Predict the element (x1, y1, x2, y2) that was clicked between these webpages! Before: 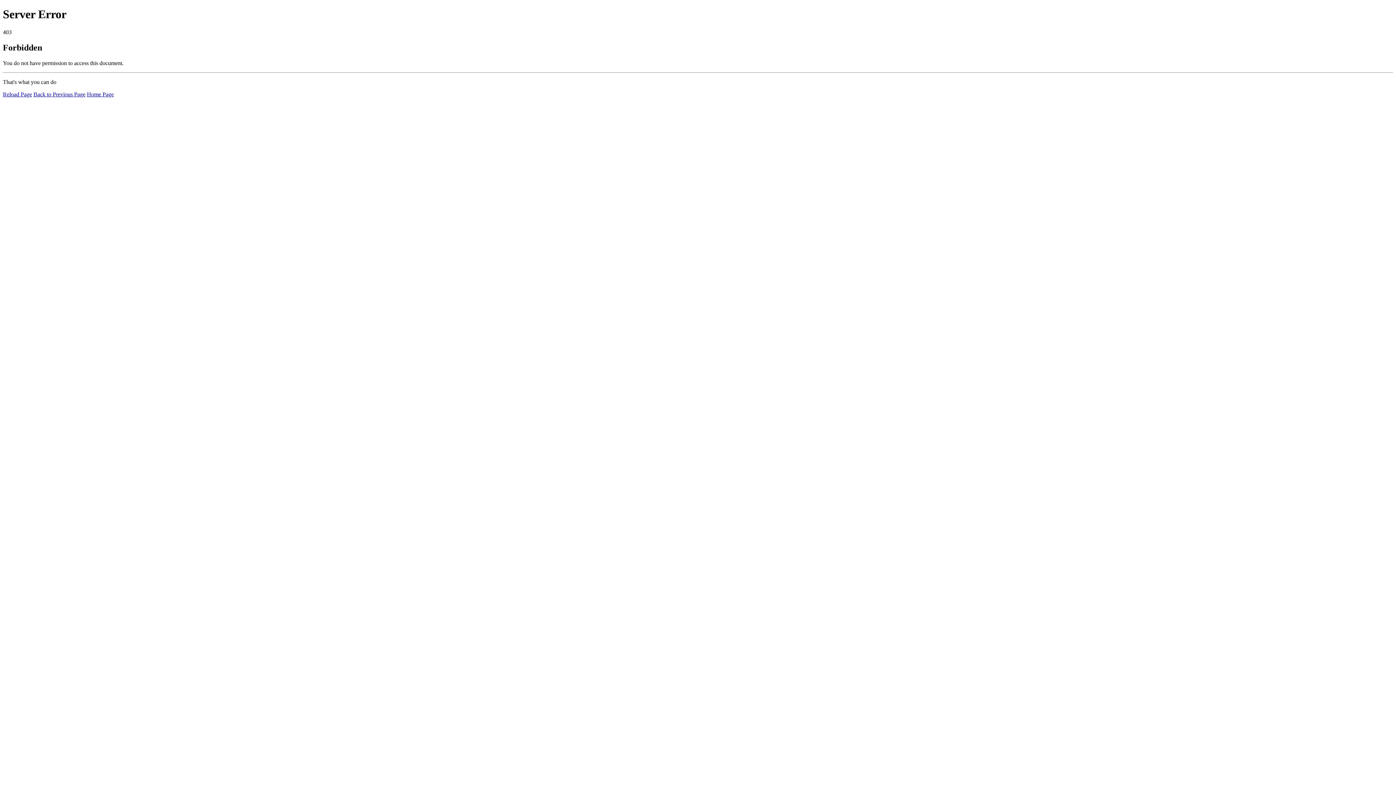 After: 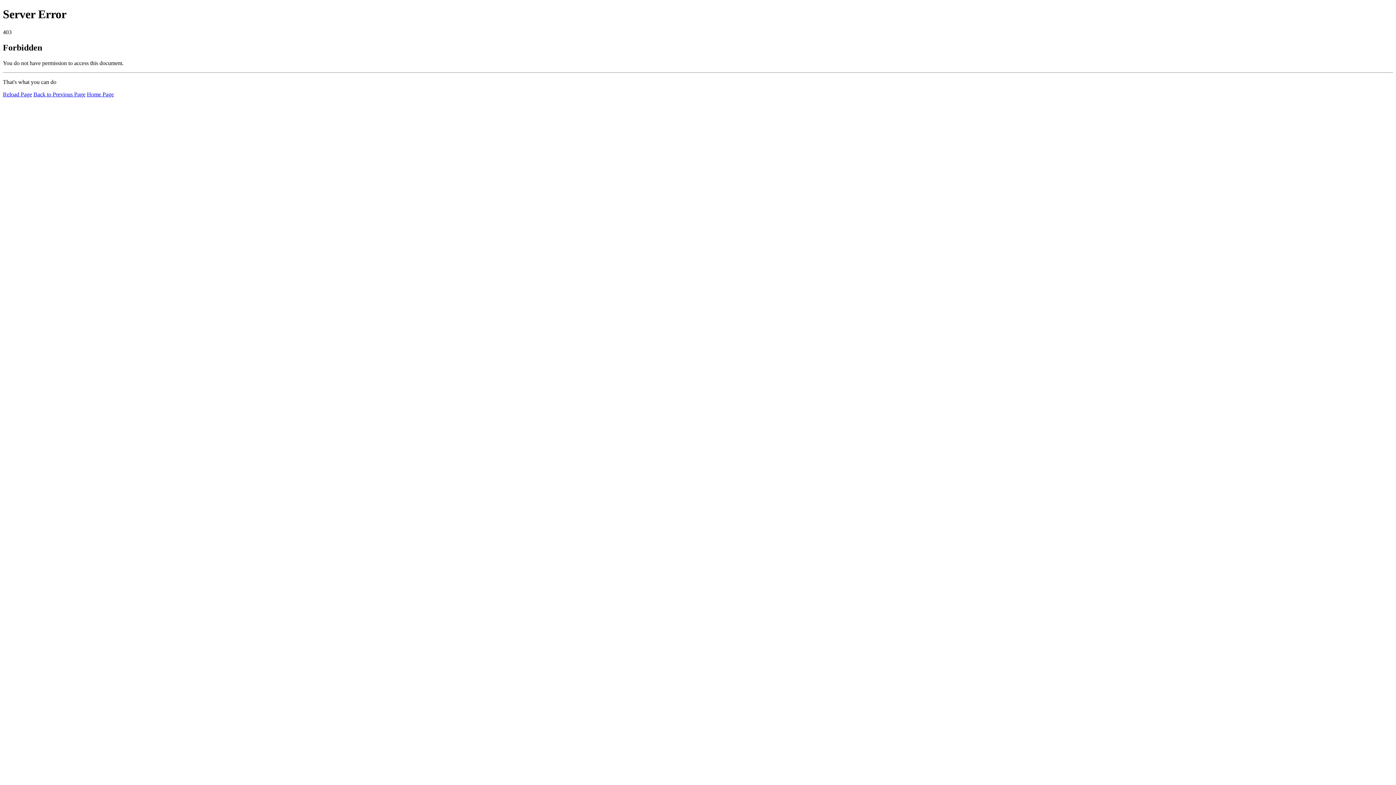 Action: bbox: (2, 91, 32, 97) label: Reload Page